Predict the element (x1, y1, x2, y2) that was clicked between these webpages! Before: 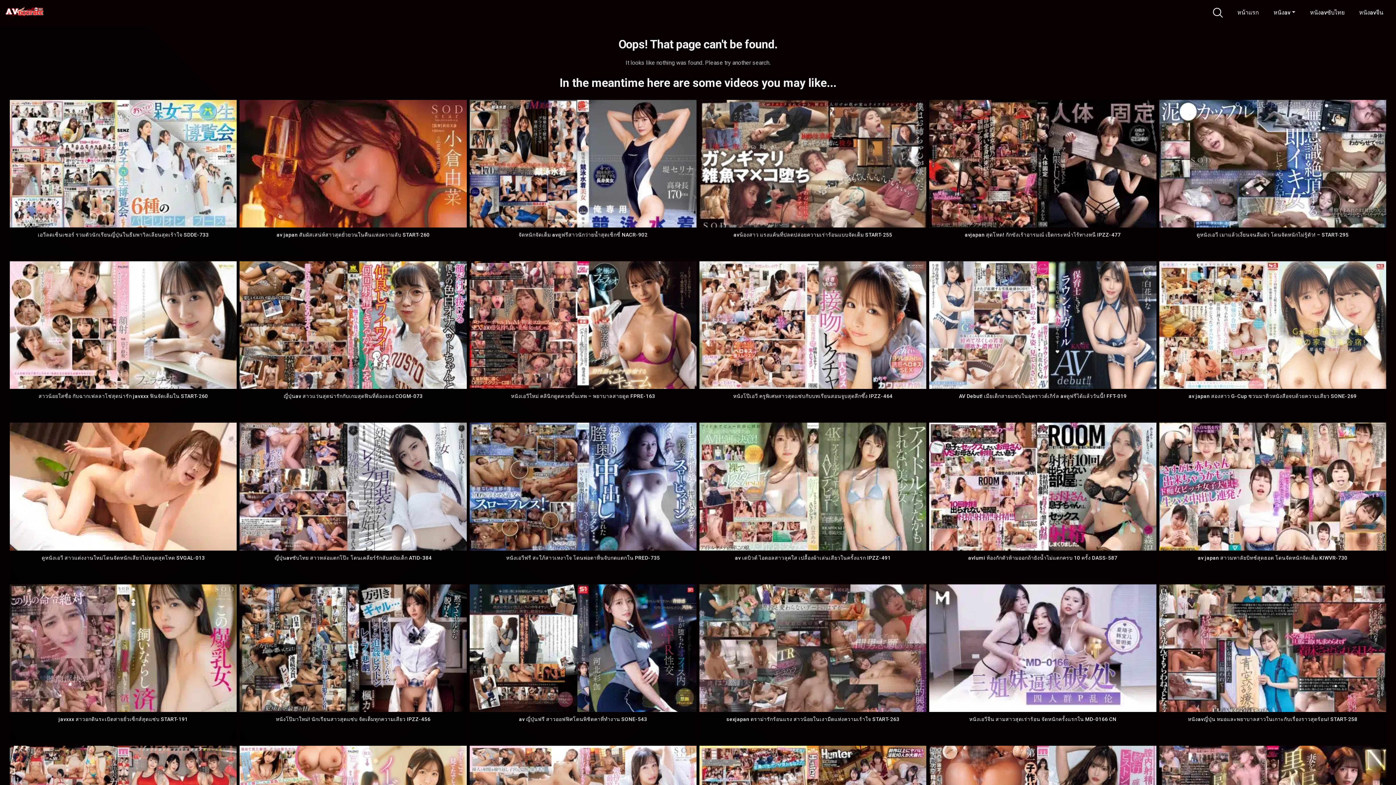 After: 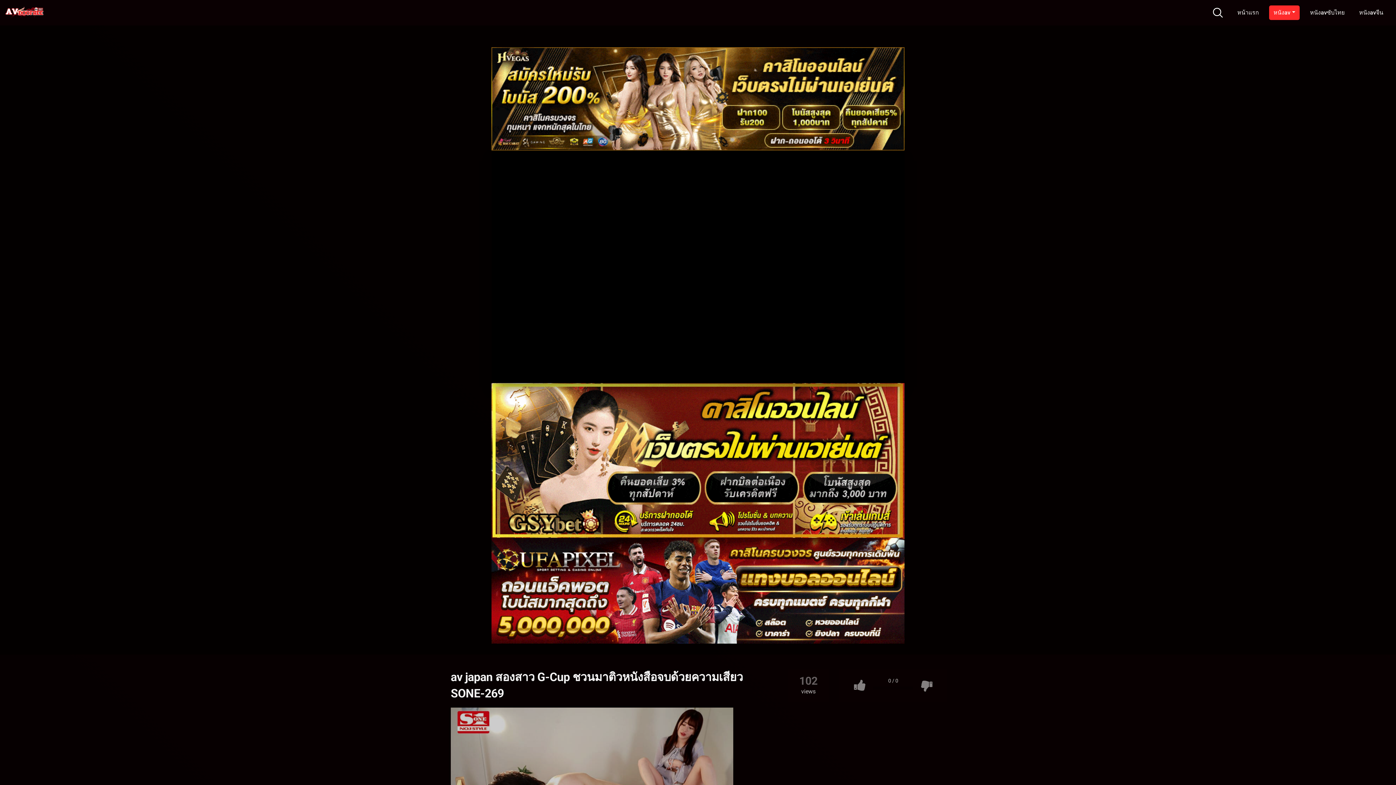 Action: bbox: (1159, 261, 1386, 389)